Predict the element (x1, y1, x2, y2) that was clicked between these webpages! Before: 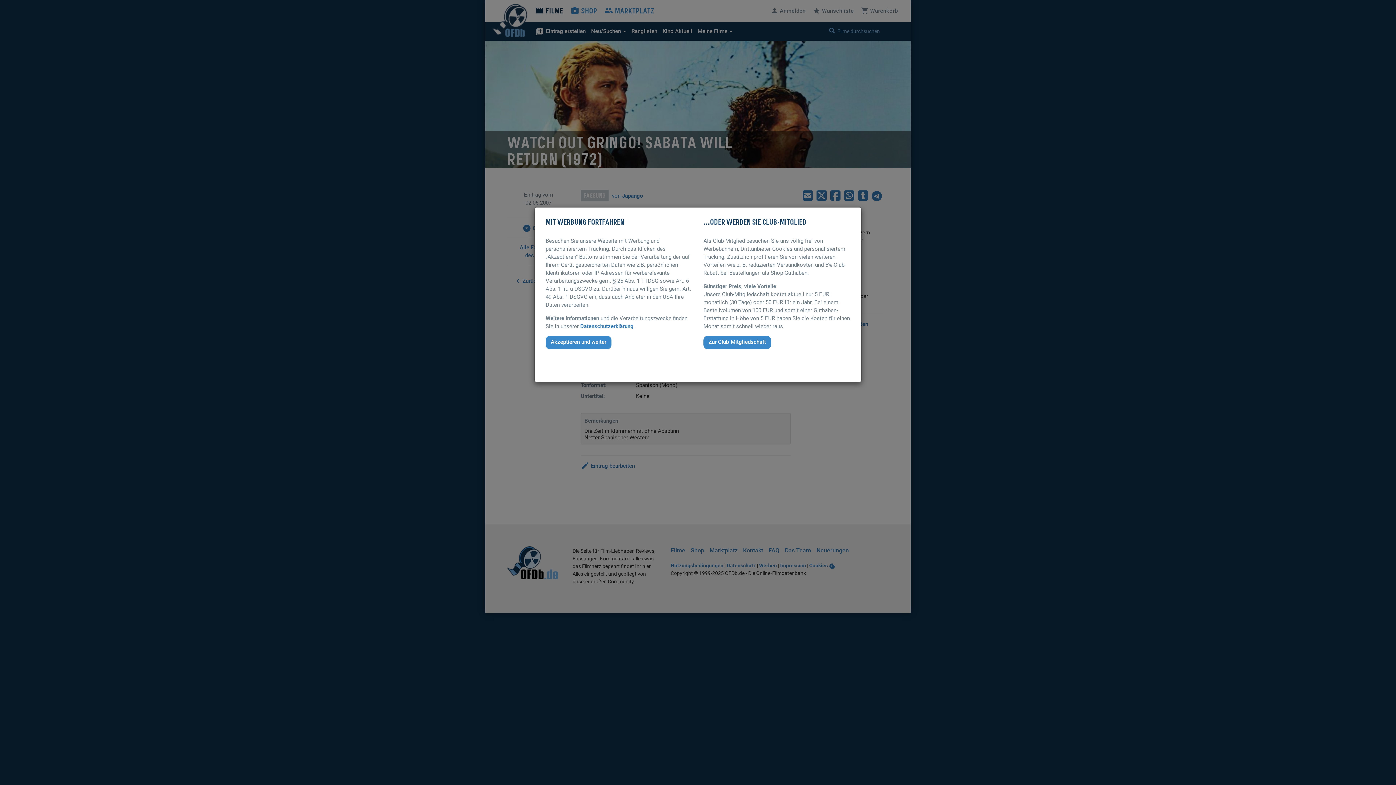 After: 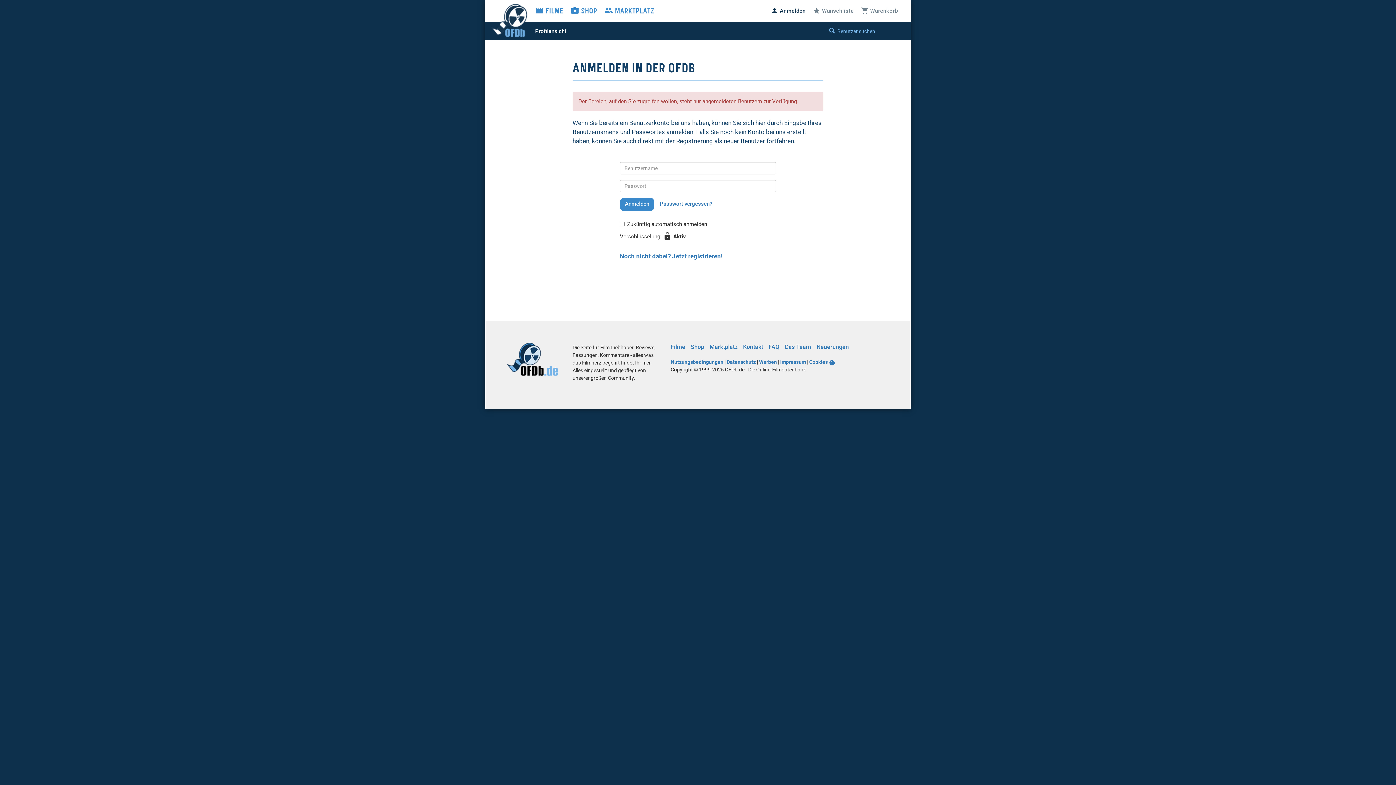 Action: label: Zur Club-Mitgliedschaft bbox: (703, 336, 771, 349)